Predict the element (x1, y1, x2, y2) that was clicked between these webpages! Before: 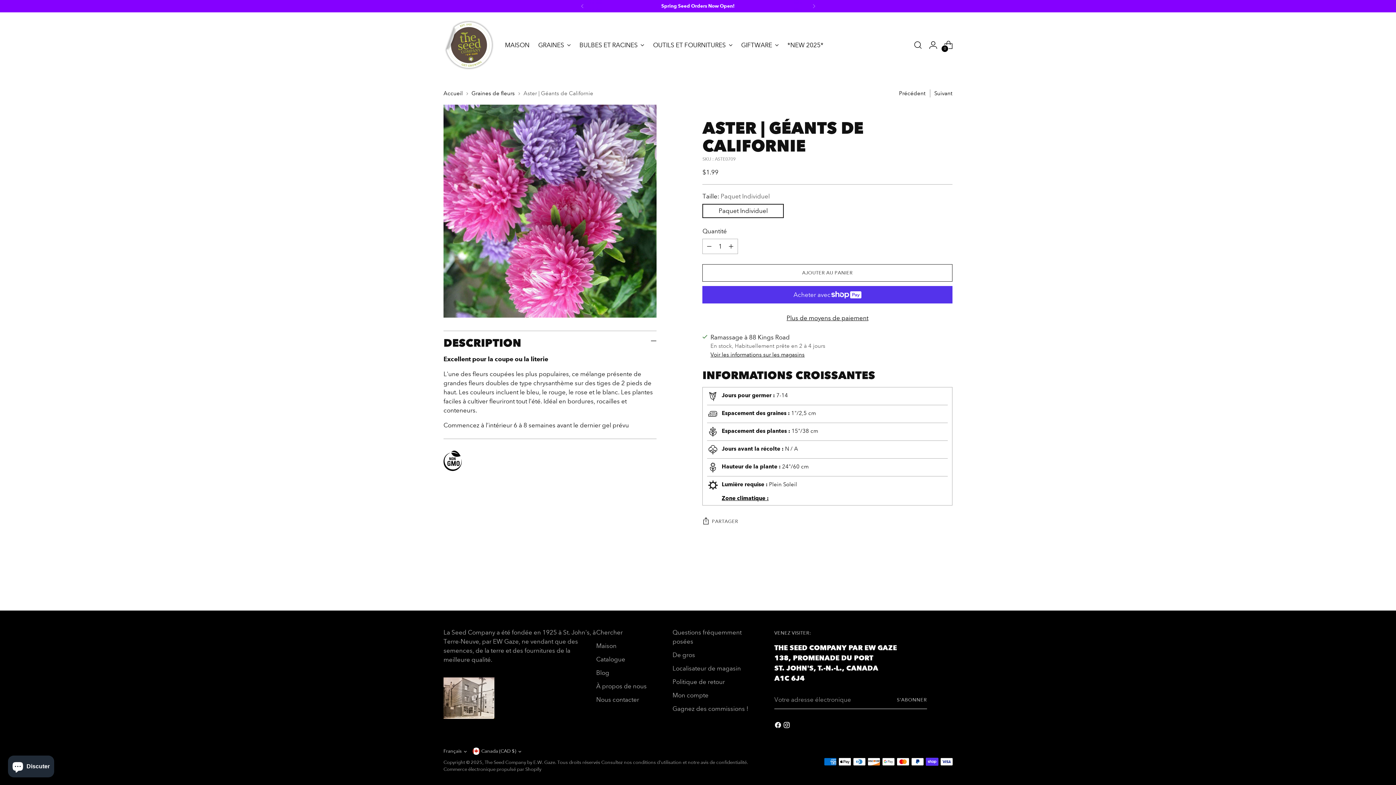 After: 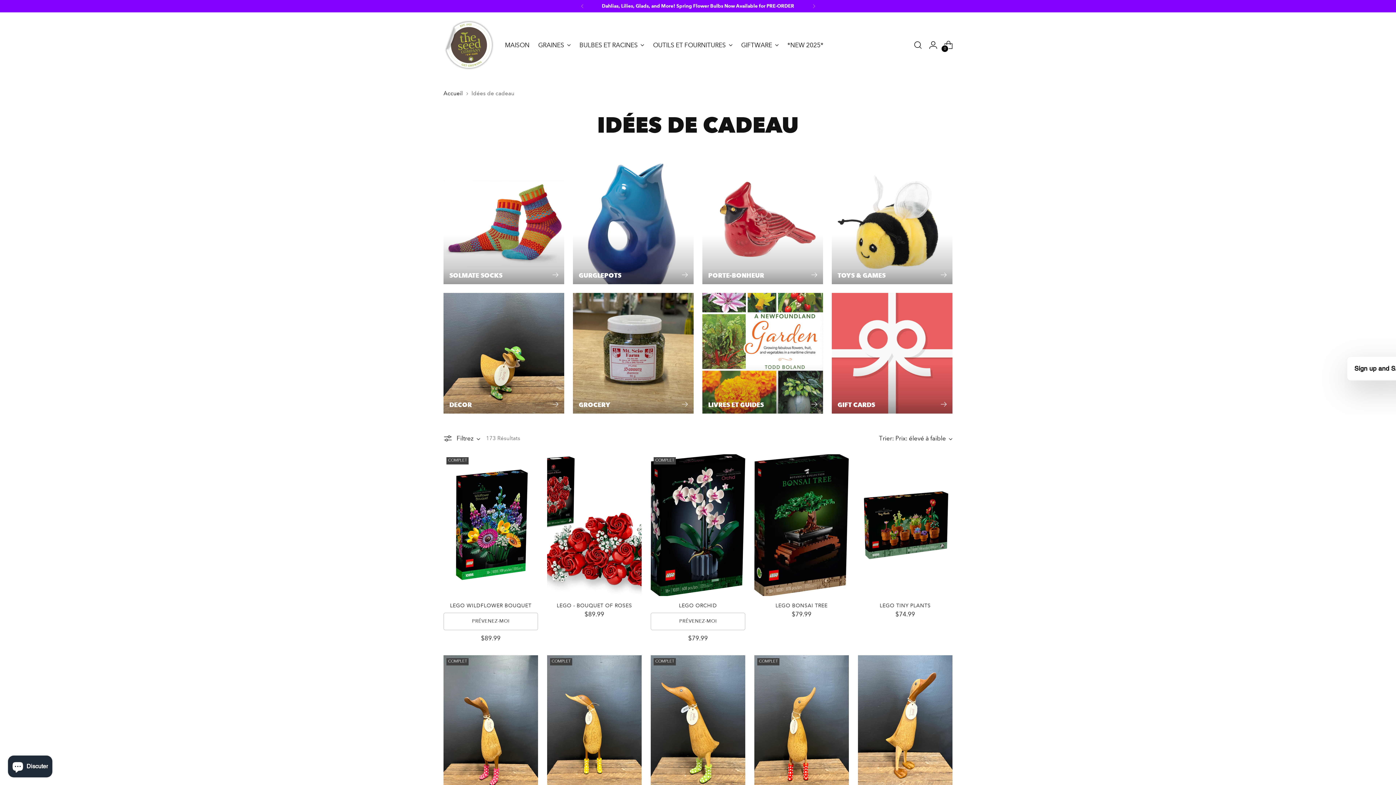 Action: bbox: (741, 37, 778, 53) label: GIFTWARE